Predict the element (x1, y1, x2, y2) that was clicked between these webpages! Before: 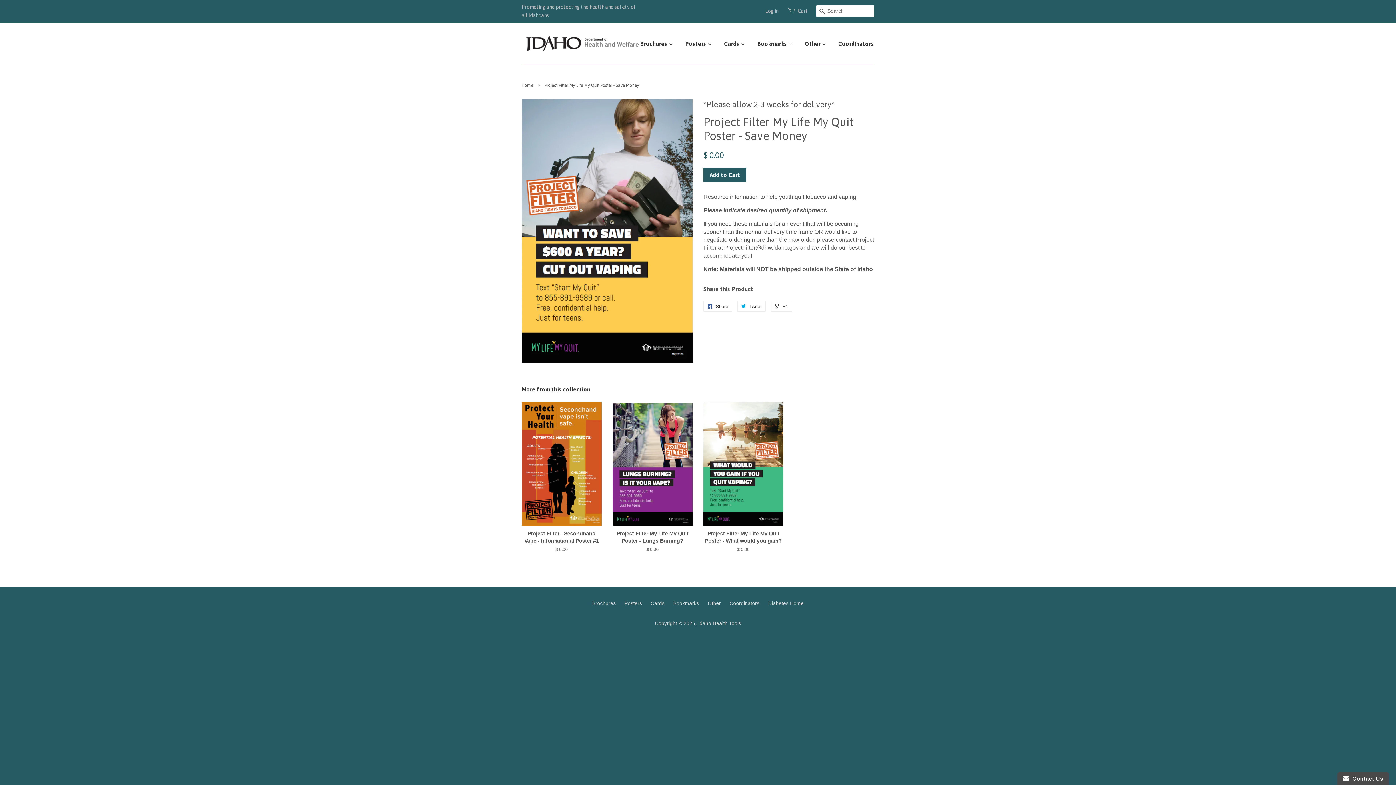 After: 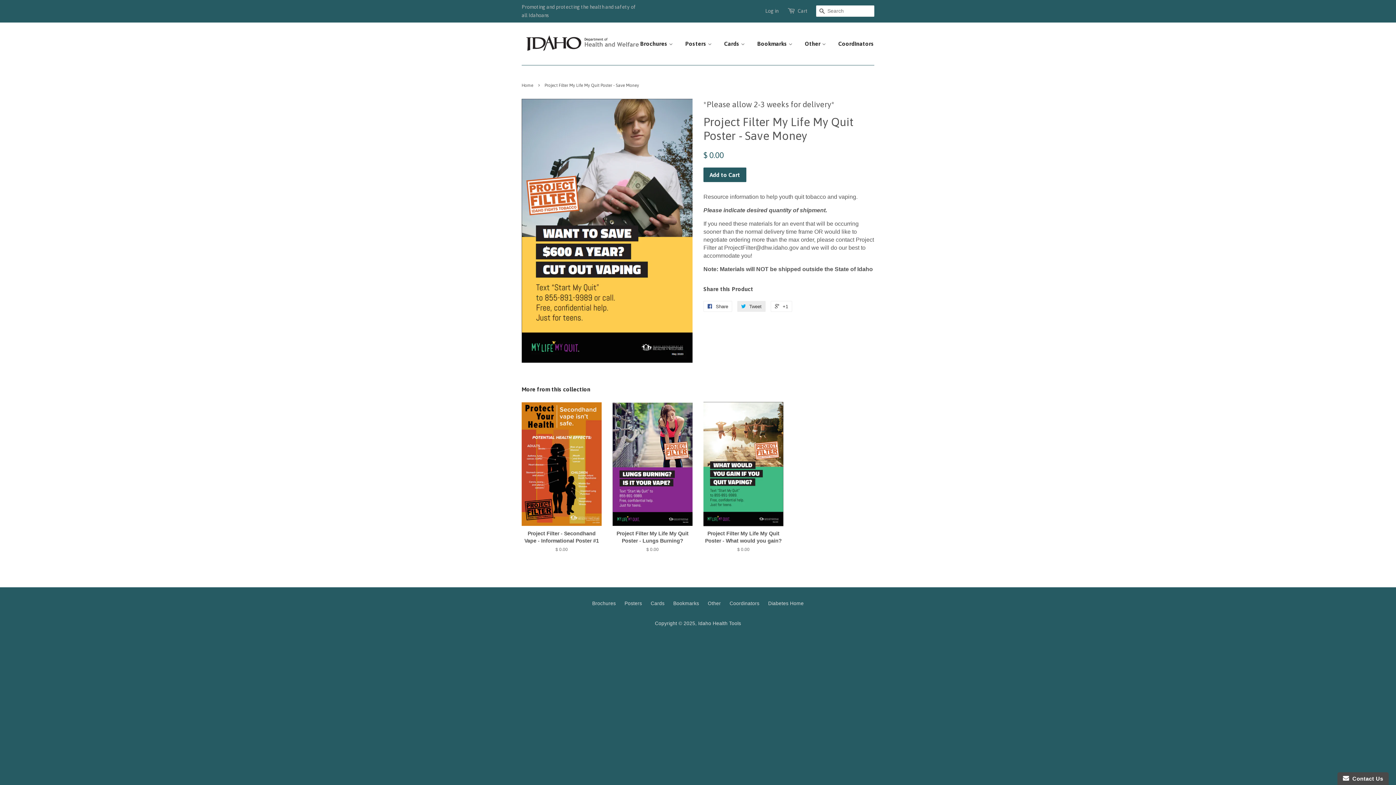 Action: bbox: (737, 301, 765, 312) label:  Tweet